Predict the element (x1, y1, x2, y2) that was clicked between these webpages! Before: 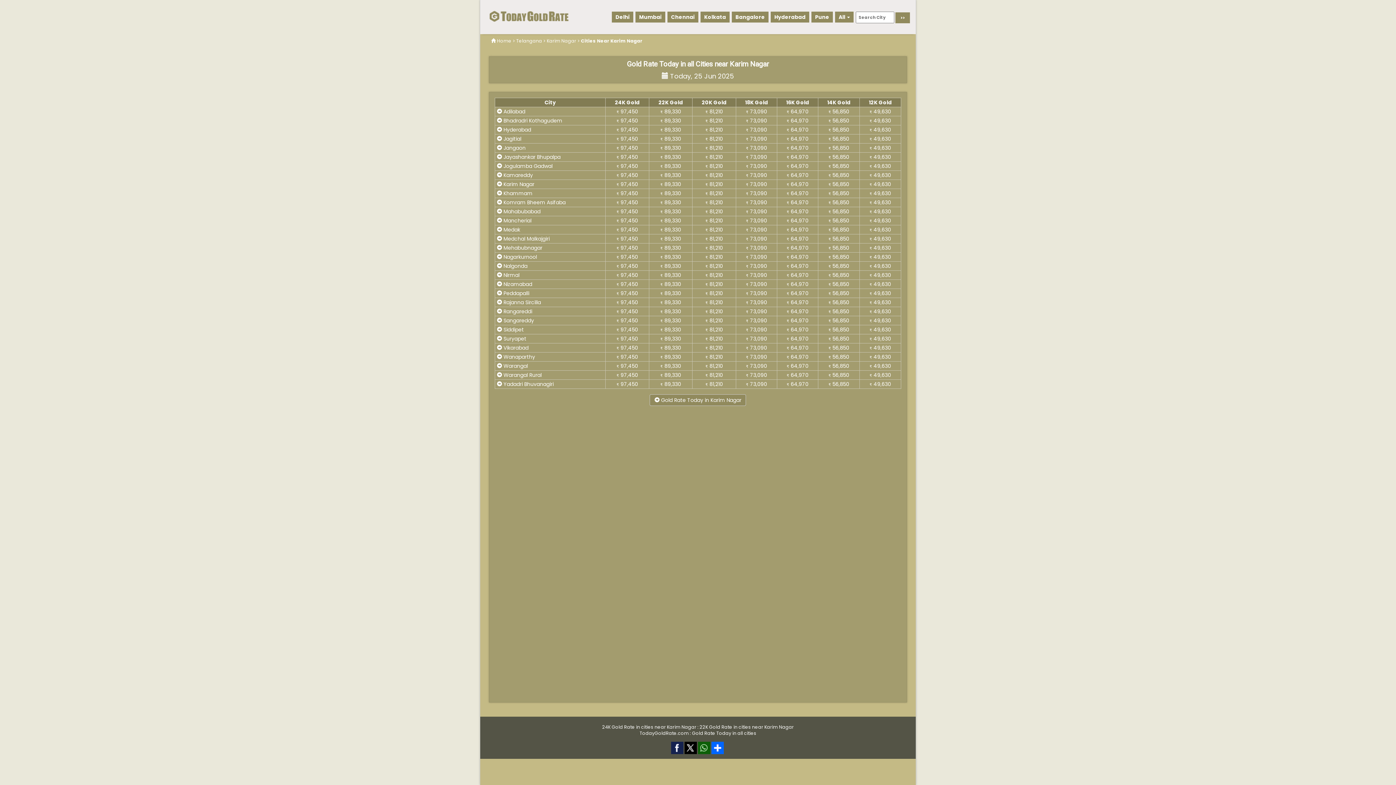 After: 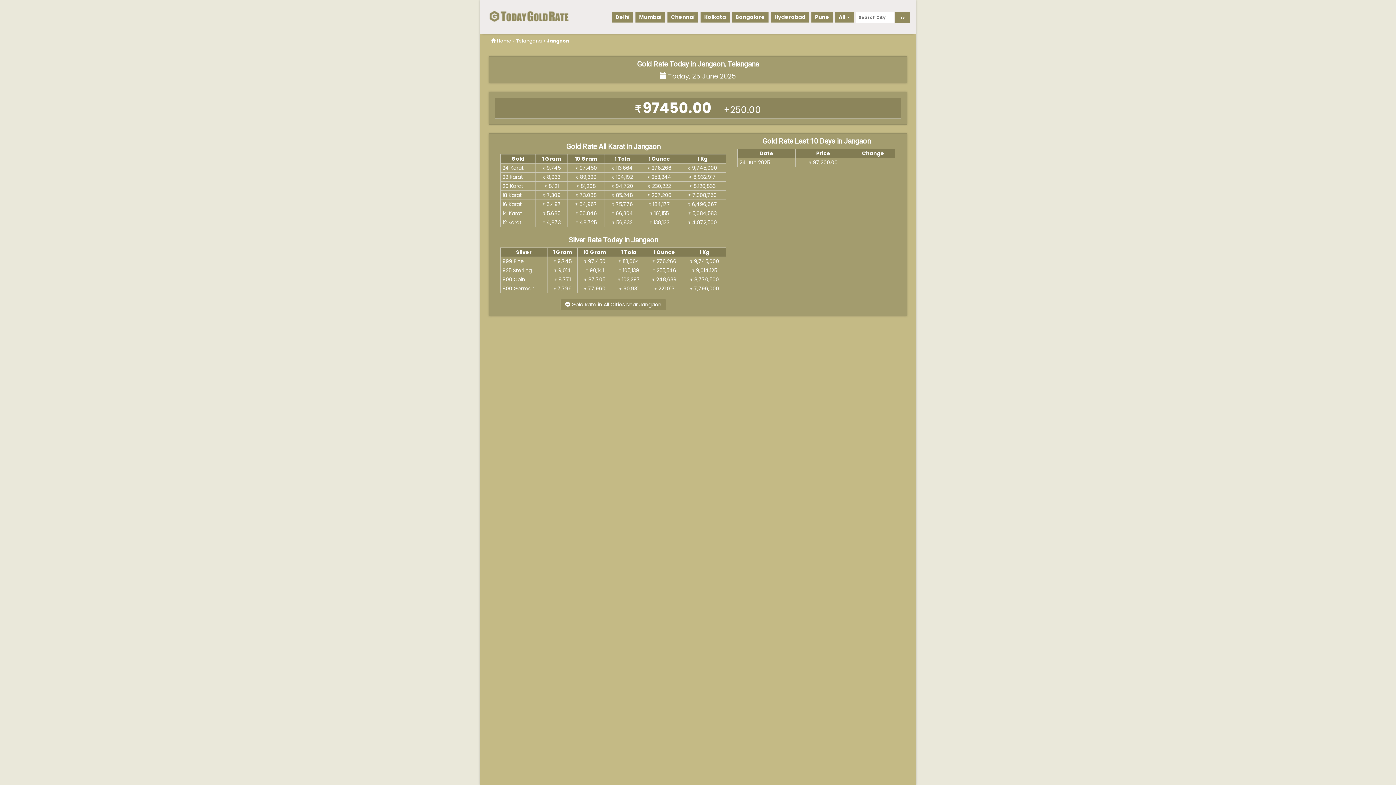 Action: label:  Jangaon bbox: (497, 144, 525, 151)